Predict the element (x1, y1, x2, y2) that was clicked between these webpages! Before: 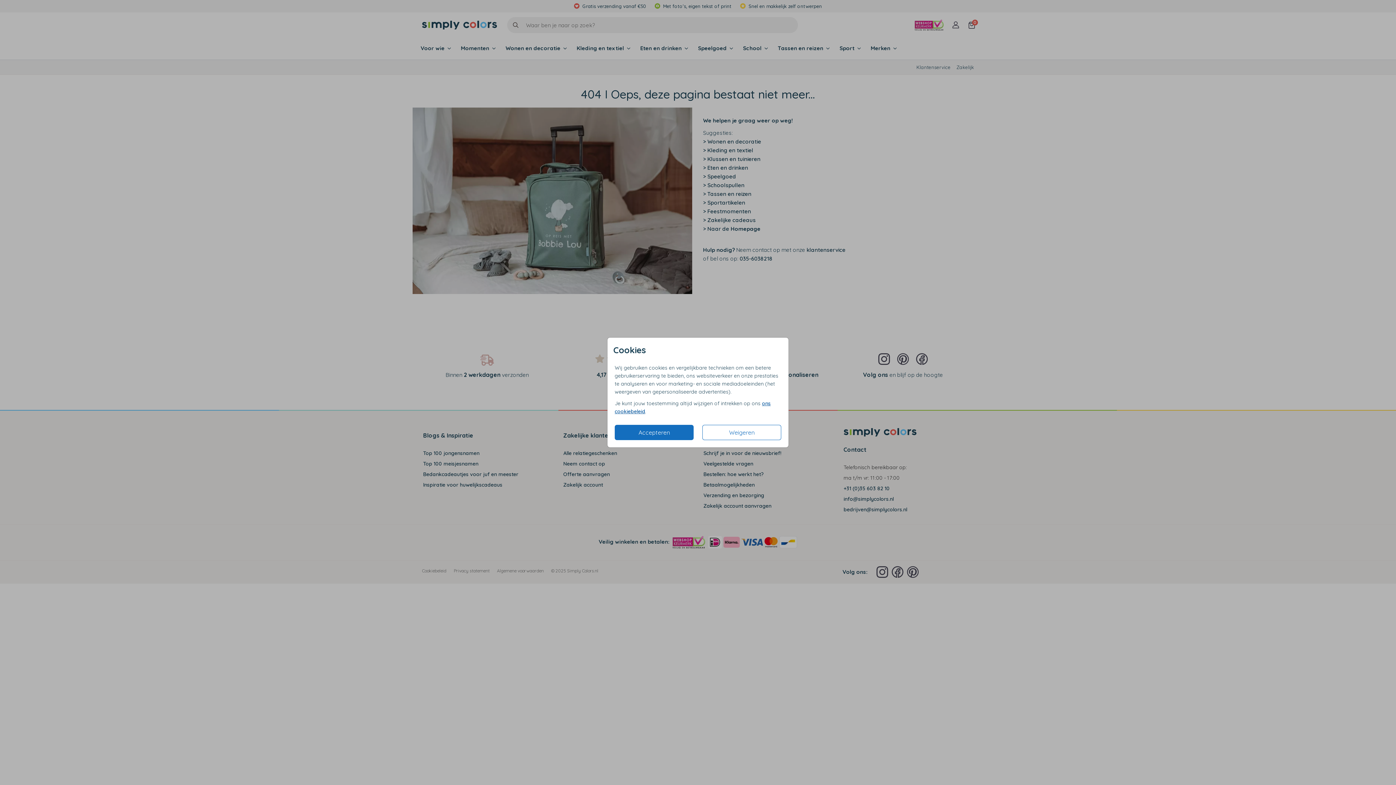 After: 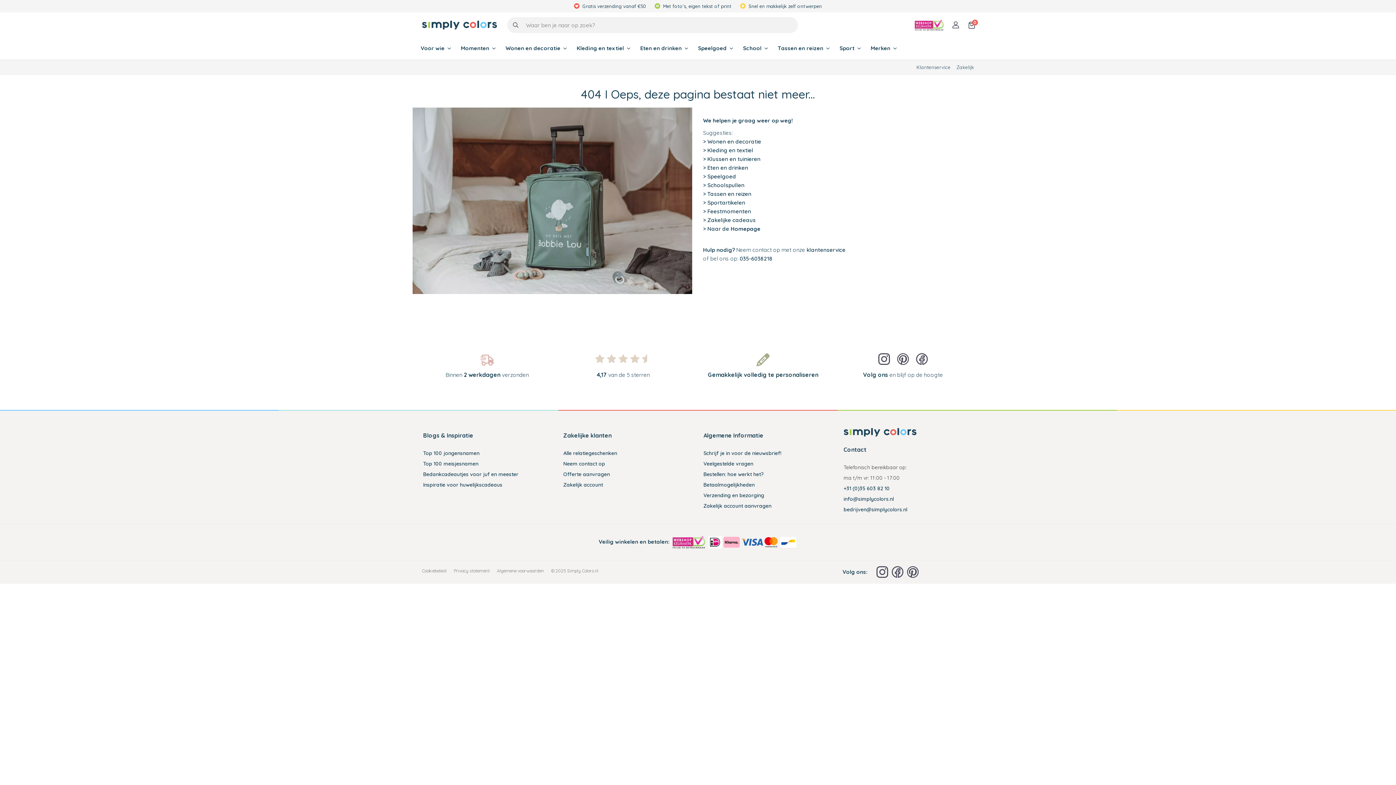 Action: label: Accepteren bbox: (614, 425, 693, 440)